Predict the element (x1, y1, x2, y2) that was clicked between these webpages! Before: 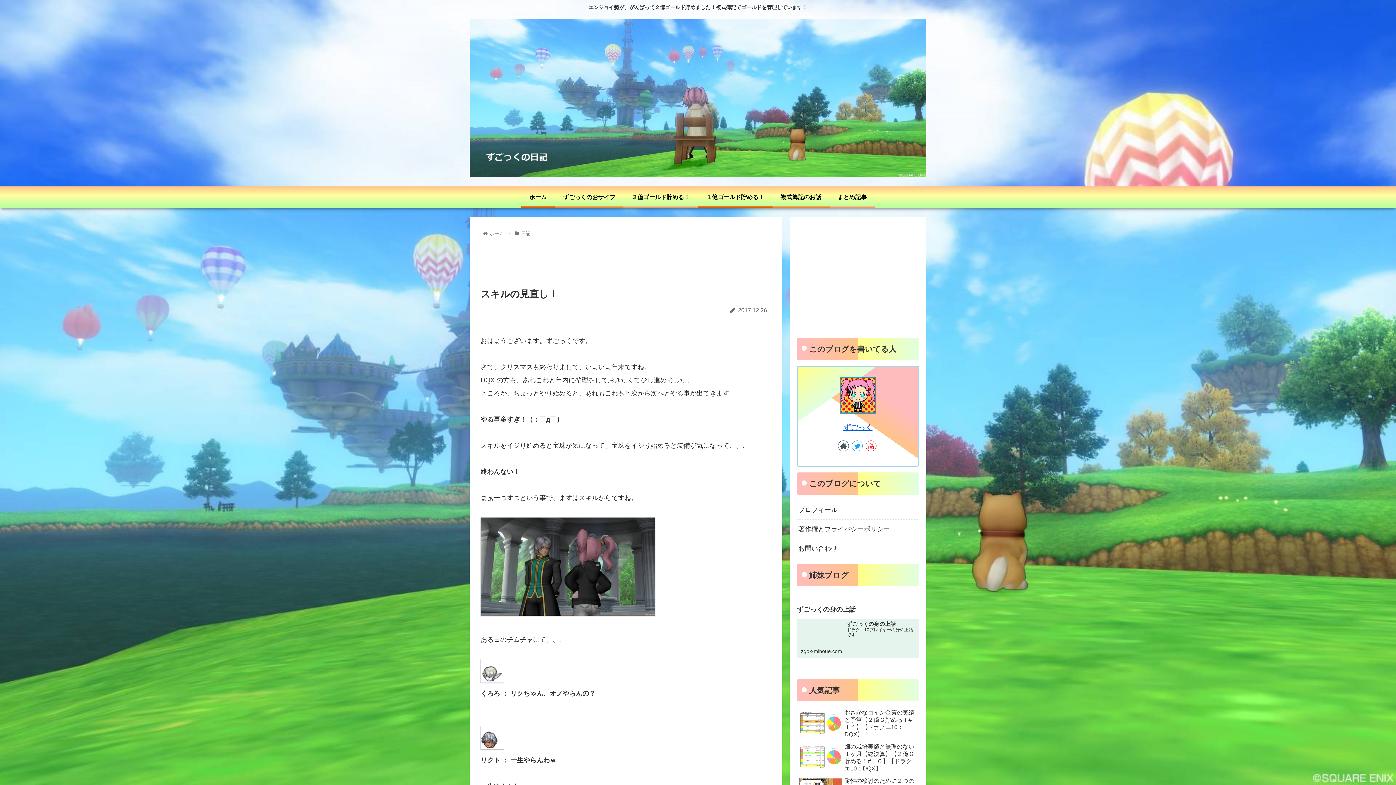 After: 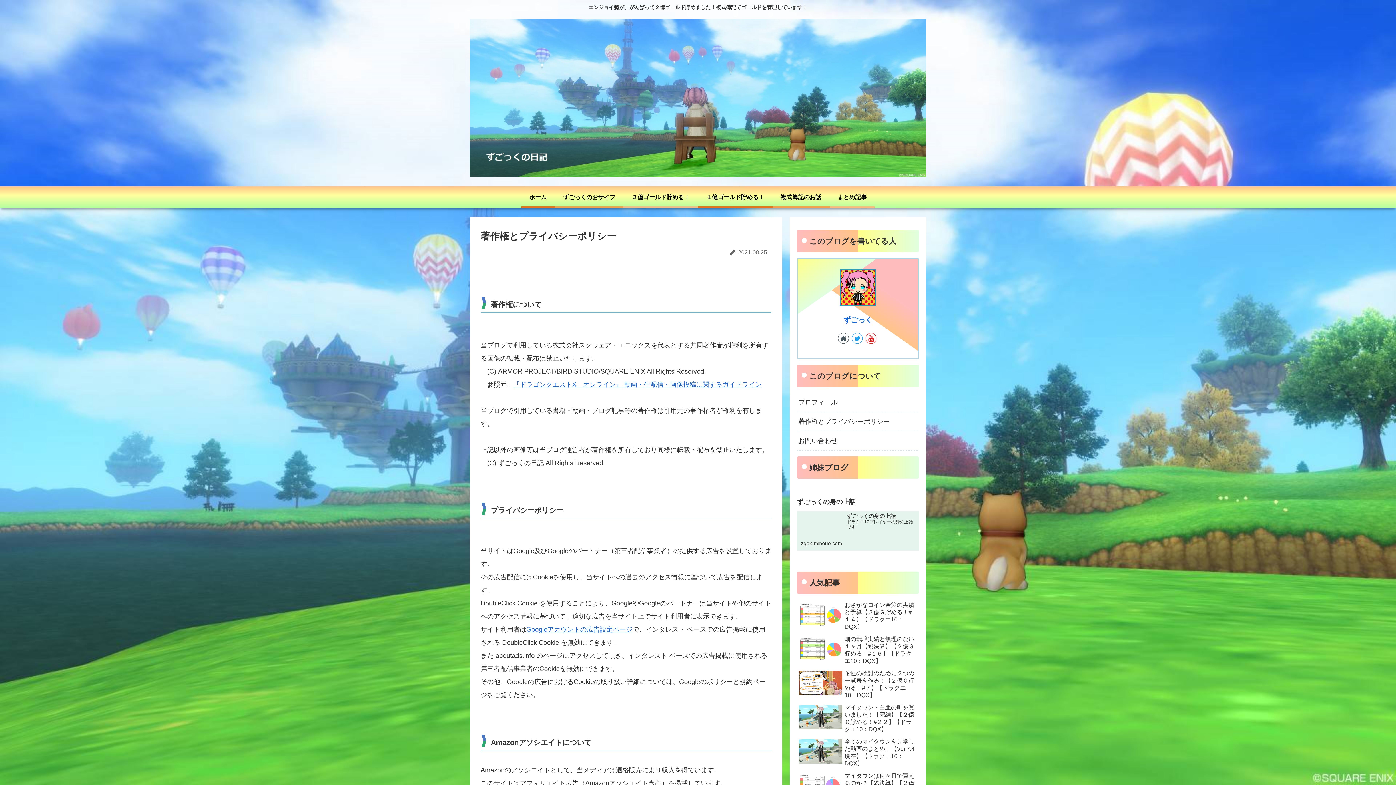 Action: label: 著作権とプライバシーポリシー bbox: (797, 520, 919, 539)